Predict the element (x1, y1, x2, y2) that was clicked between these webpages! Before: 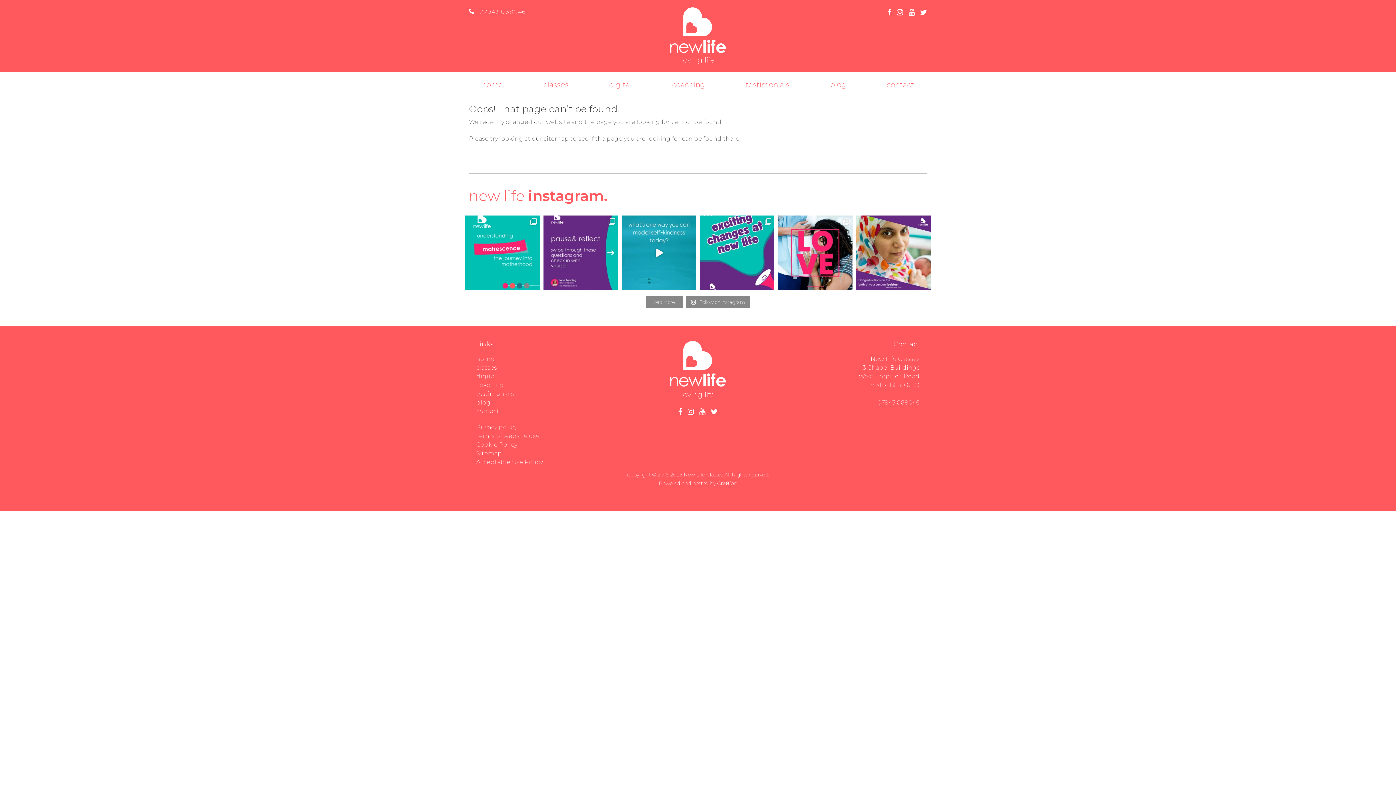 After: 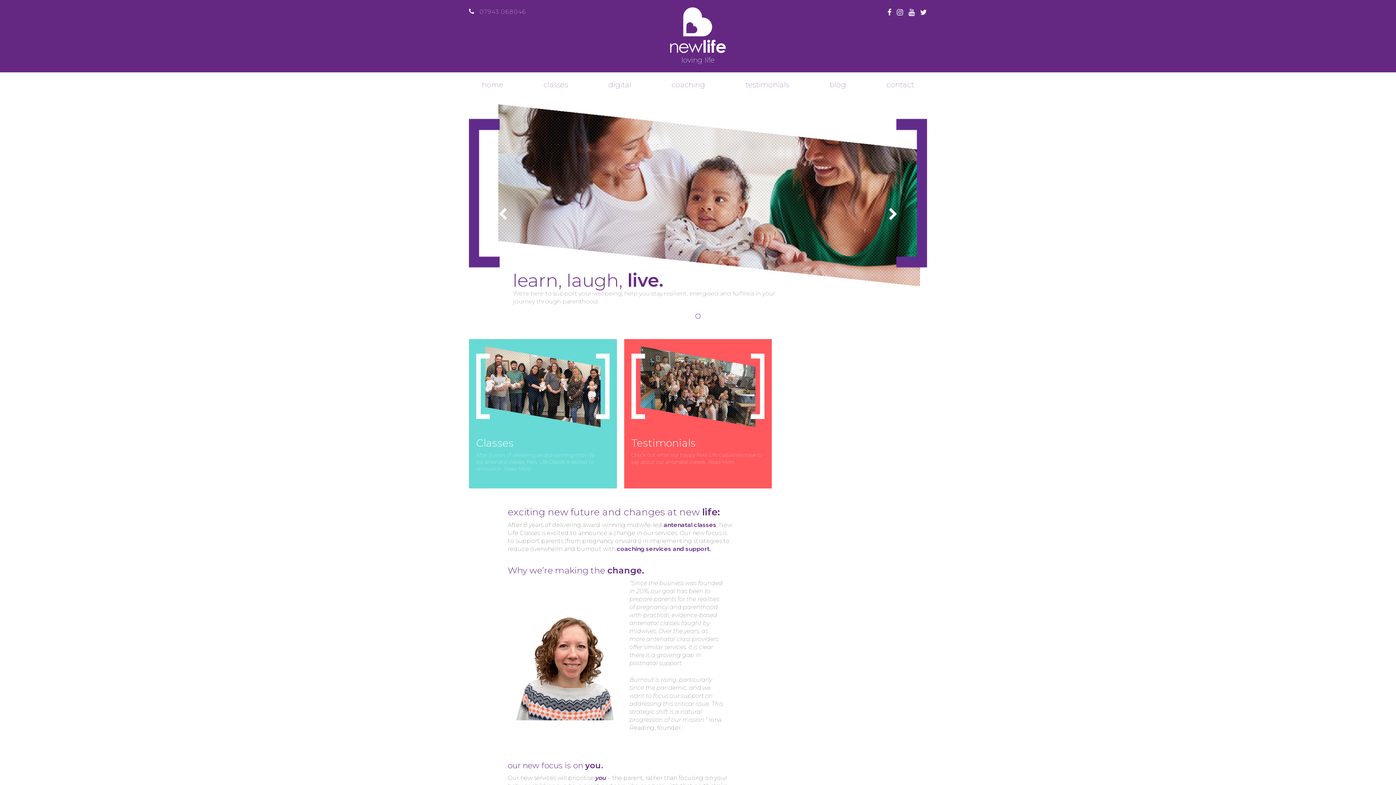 Action: bbox: (669, 360, 727, 367)